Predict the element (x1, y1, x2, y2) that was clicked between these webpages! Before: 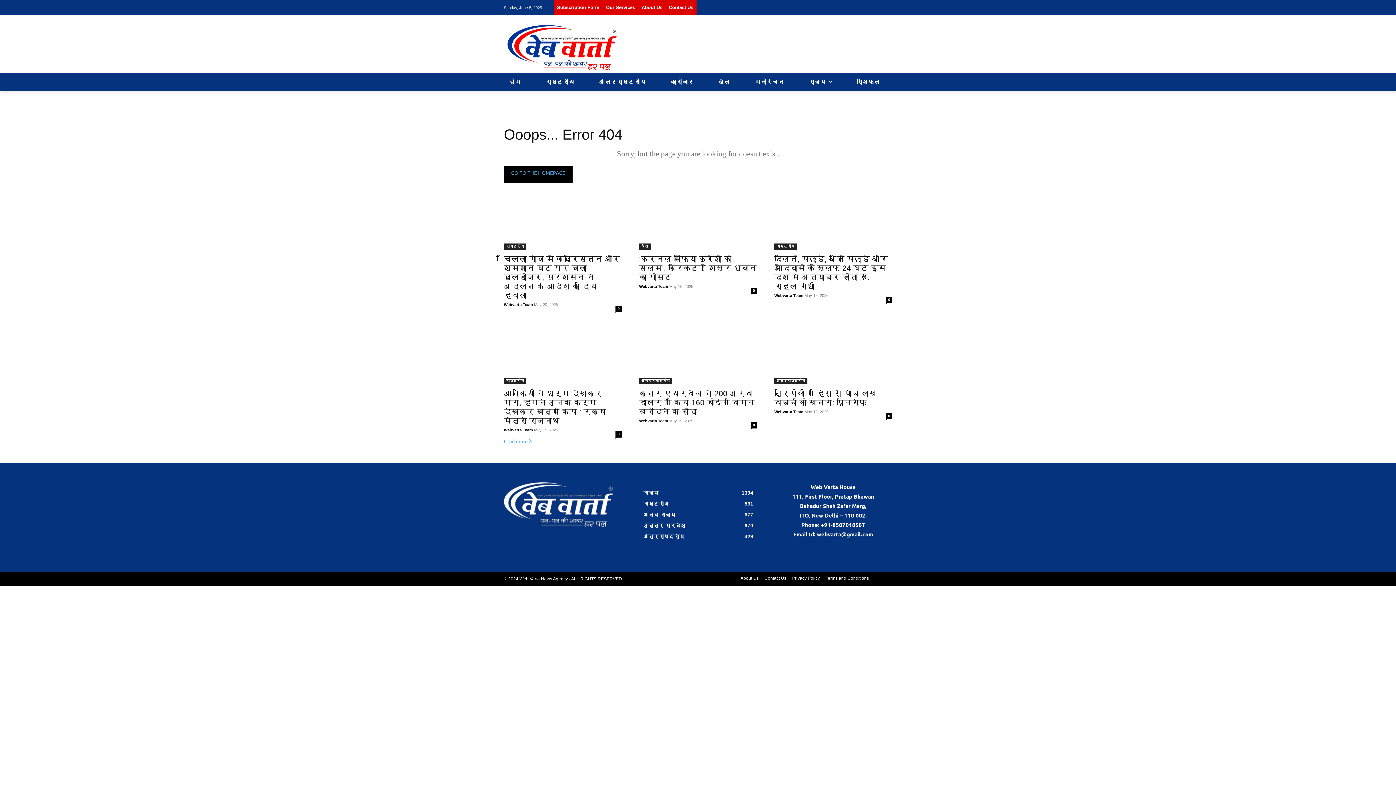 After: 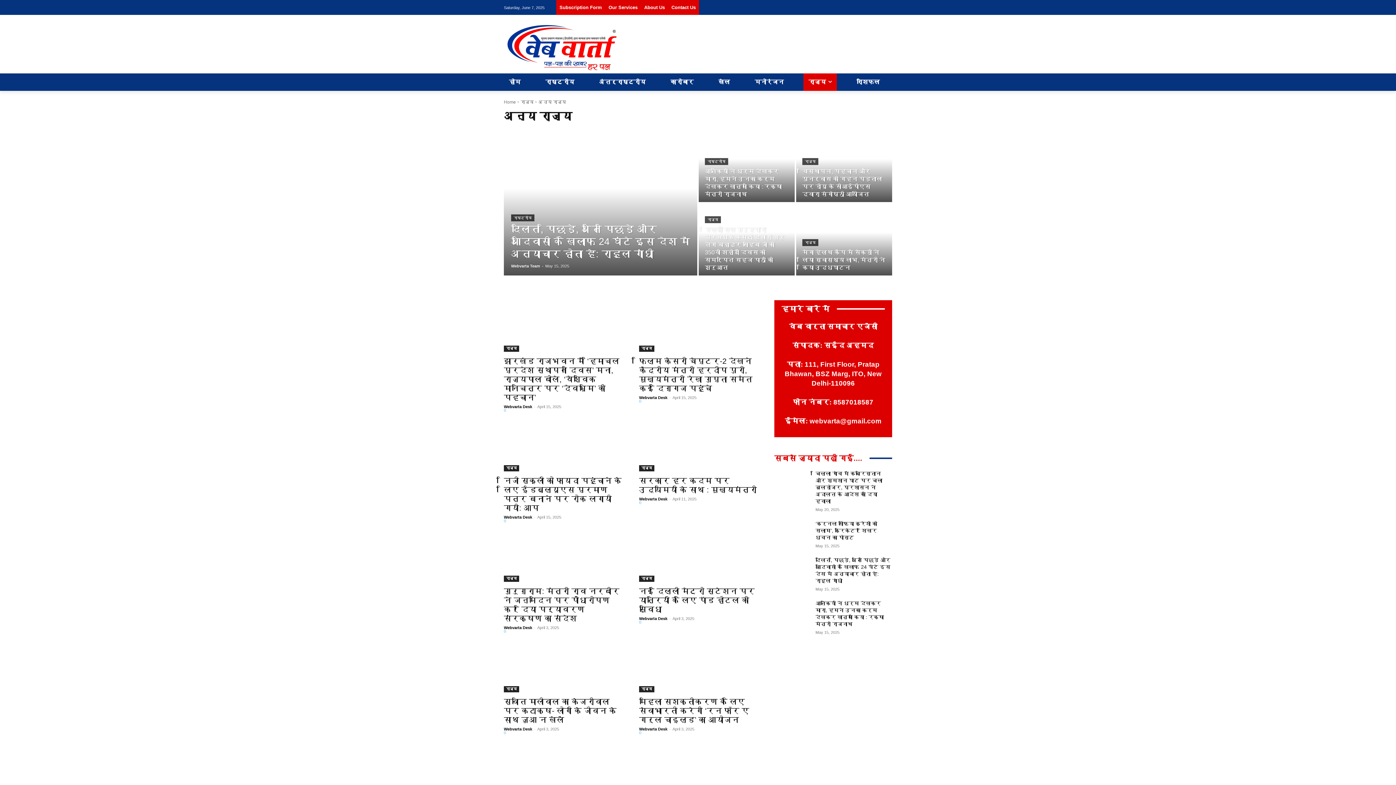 Action: bbox: (643, 511, 675, 517) label: अन्य राज्य
677